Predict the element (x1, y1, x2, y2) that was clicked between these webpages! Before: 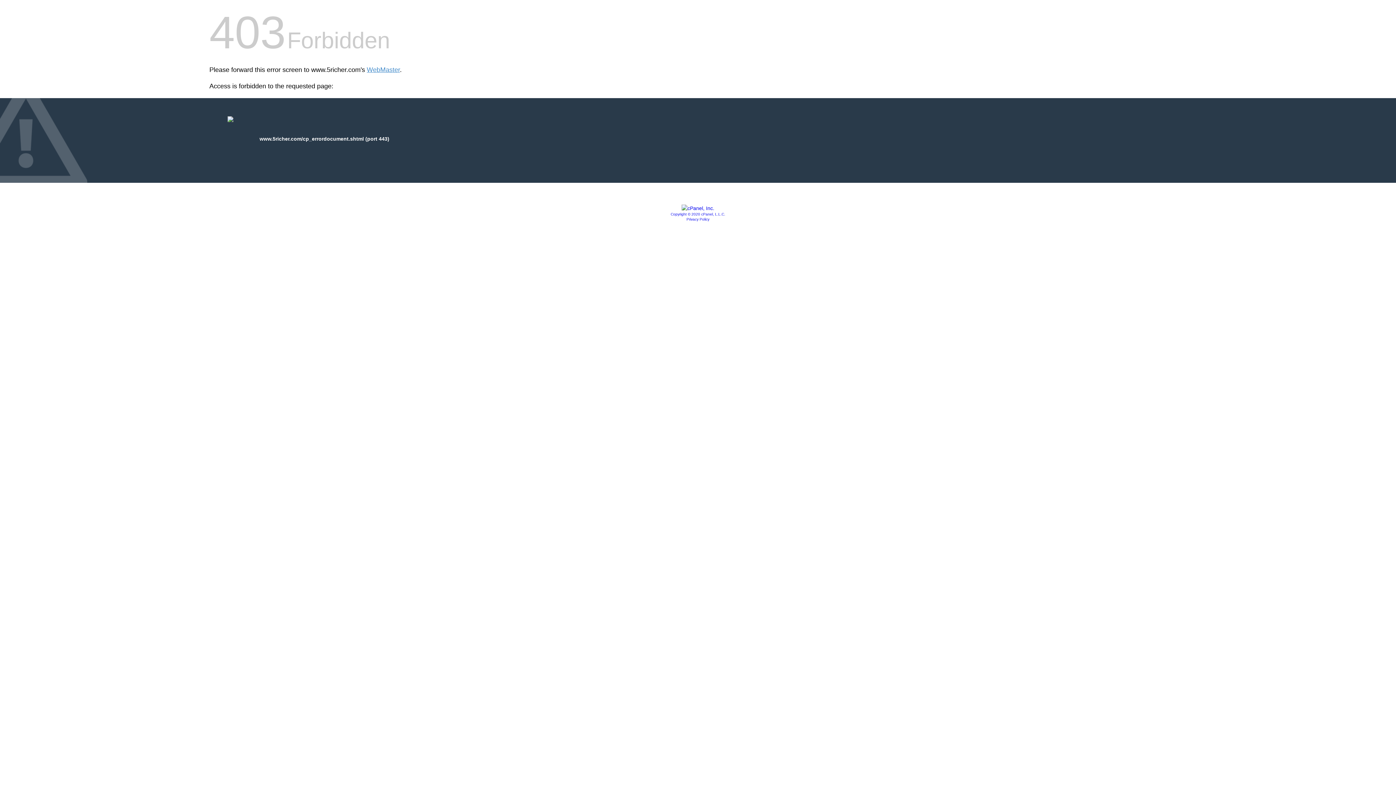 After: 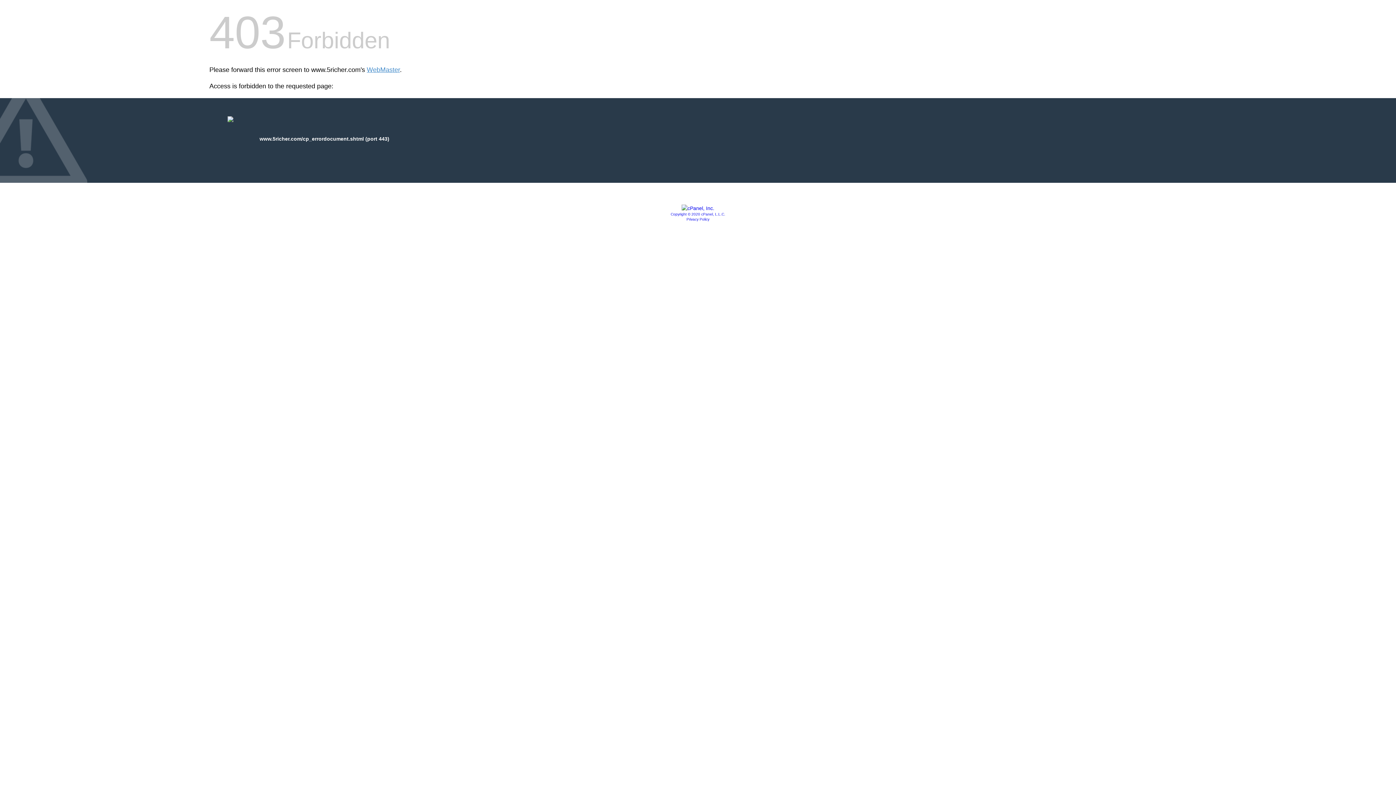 Action: bbox: (681, 205, 714, 211)